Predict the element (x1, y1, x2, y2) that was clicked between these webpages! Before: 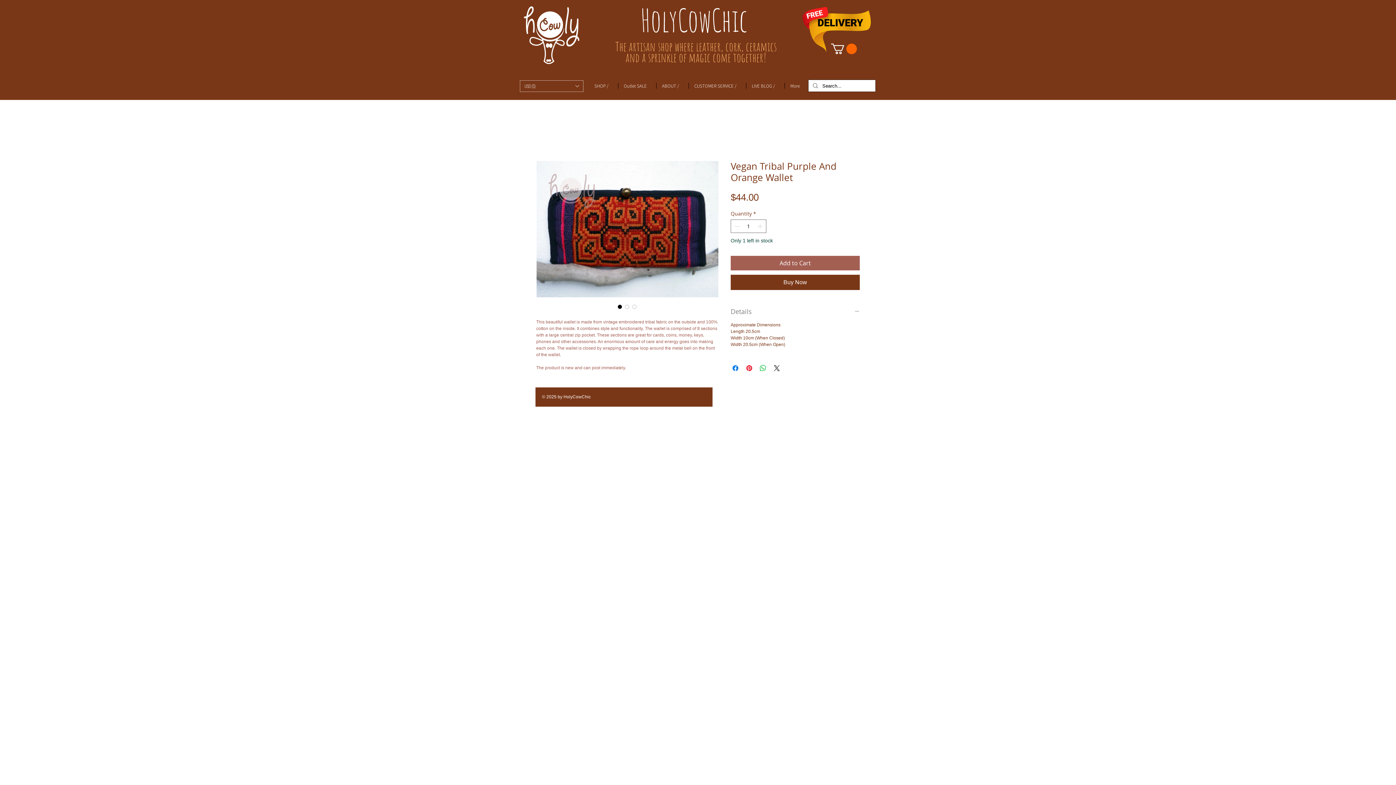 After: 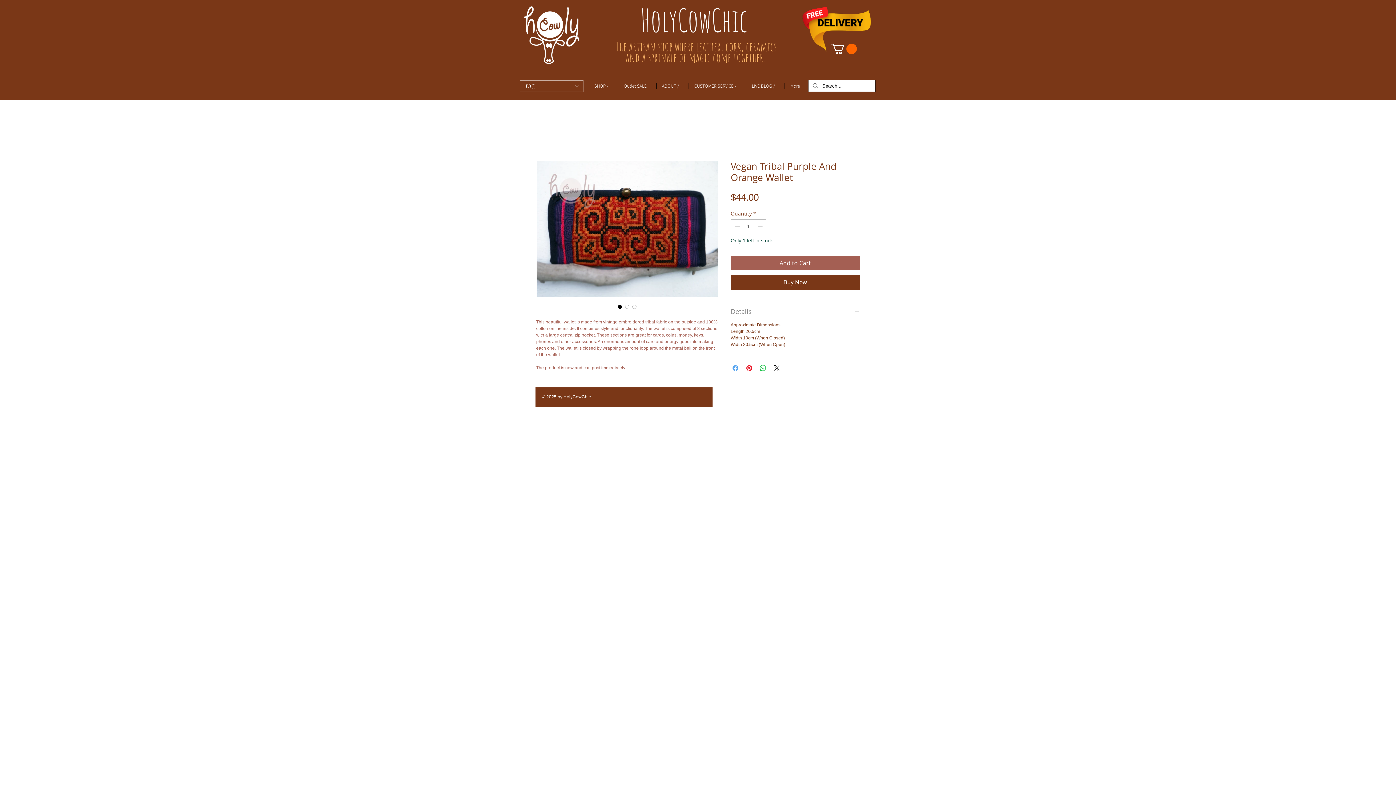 Action: label: Share on Facebook bbox: (731, 363, 740, 372)